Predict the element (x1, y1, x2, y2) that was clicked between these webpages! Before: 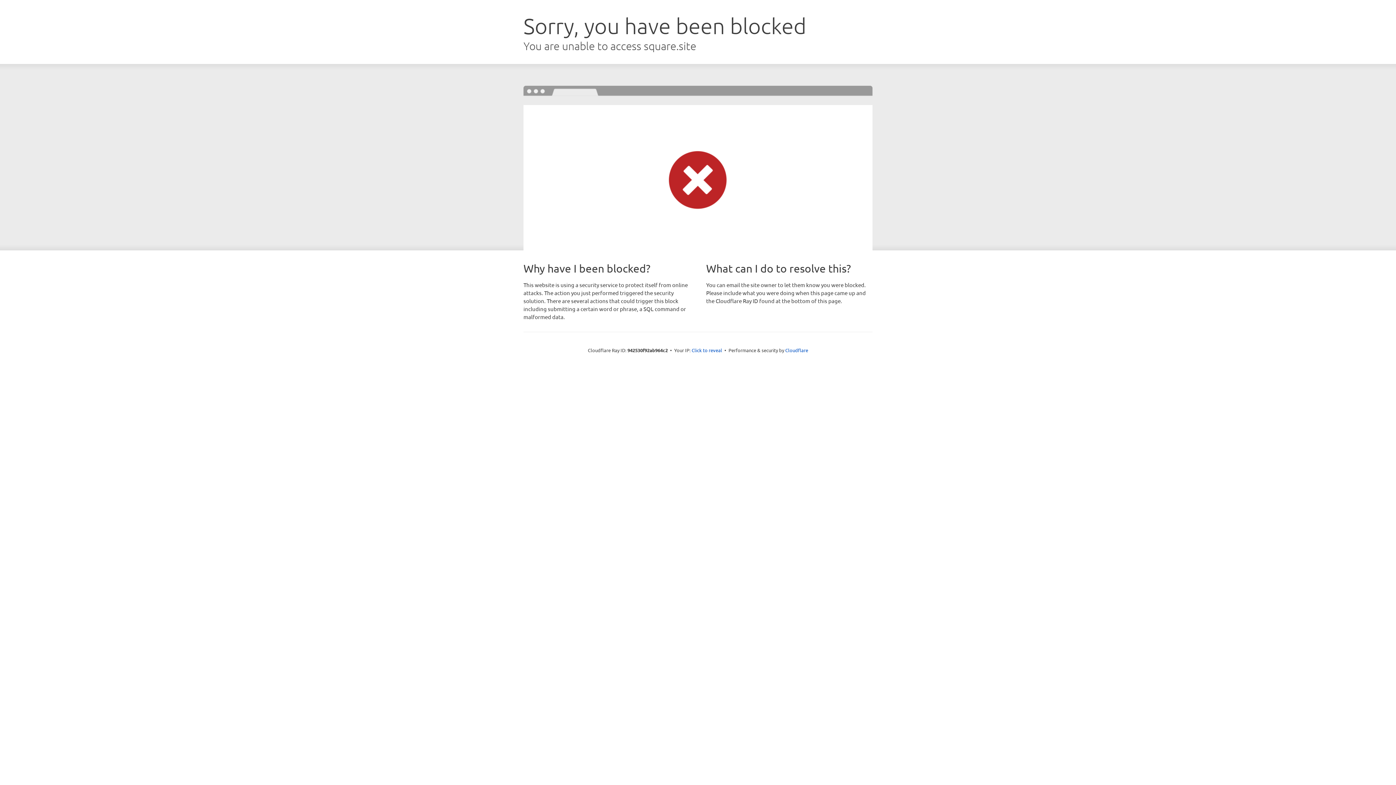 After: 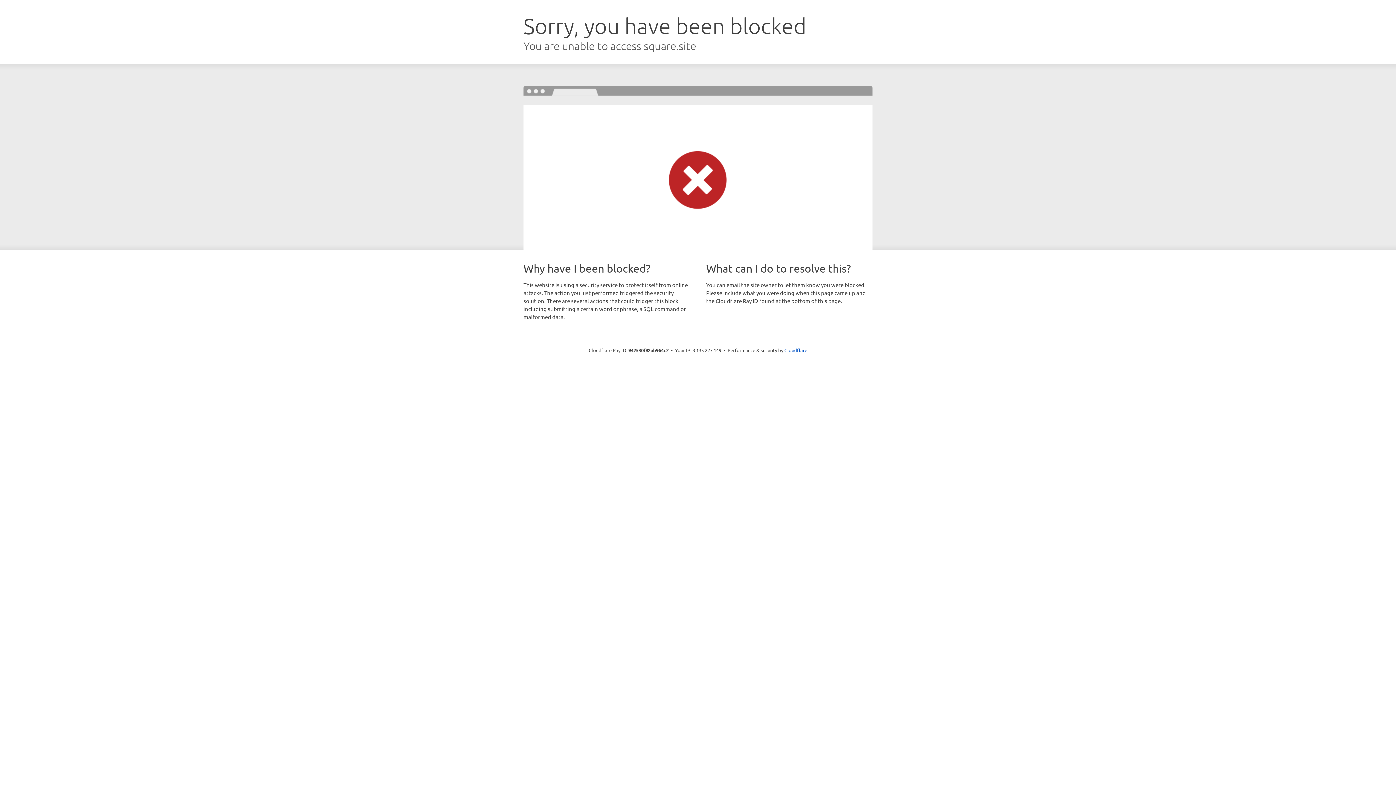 Action: bbox: (691, 346, 722, 353) label: Click to reveal